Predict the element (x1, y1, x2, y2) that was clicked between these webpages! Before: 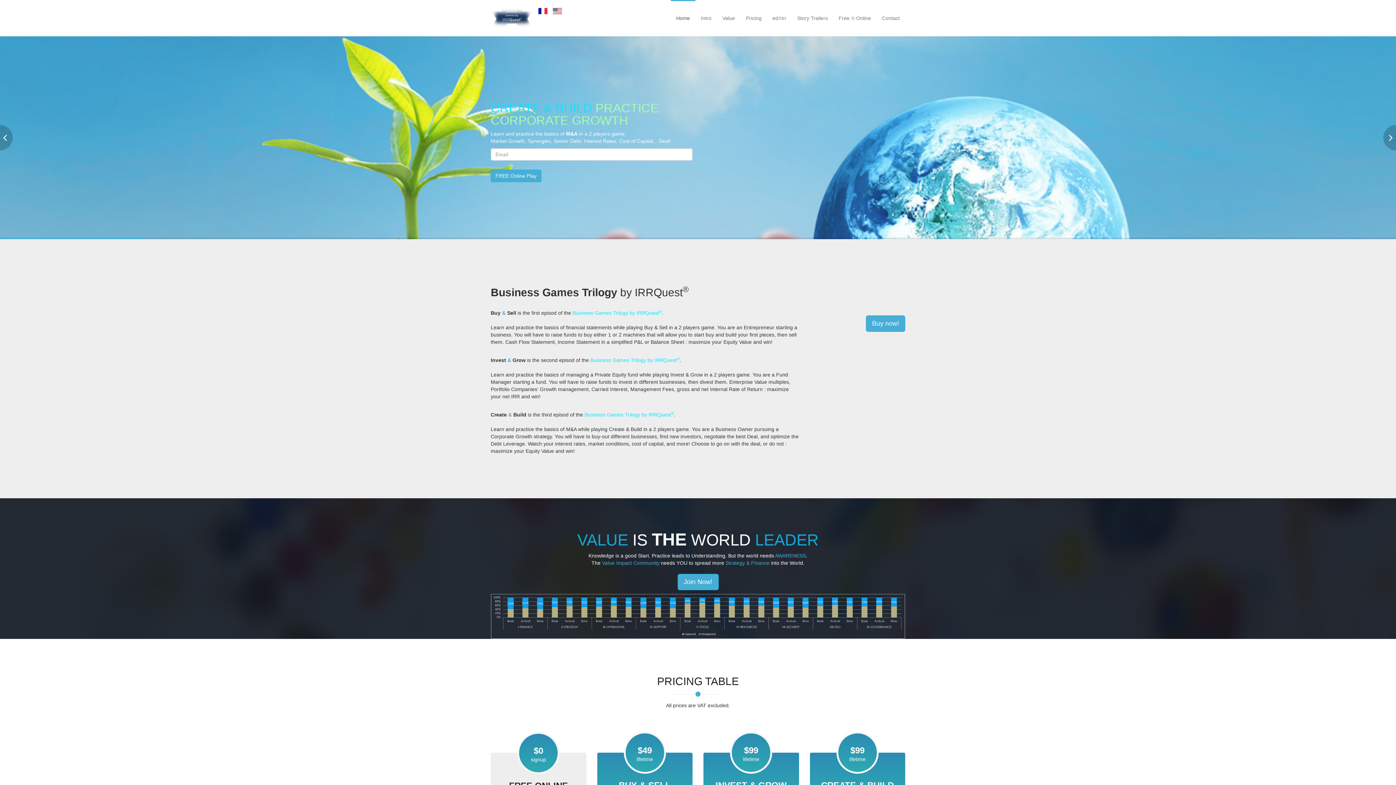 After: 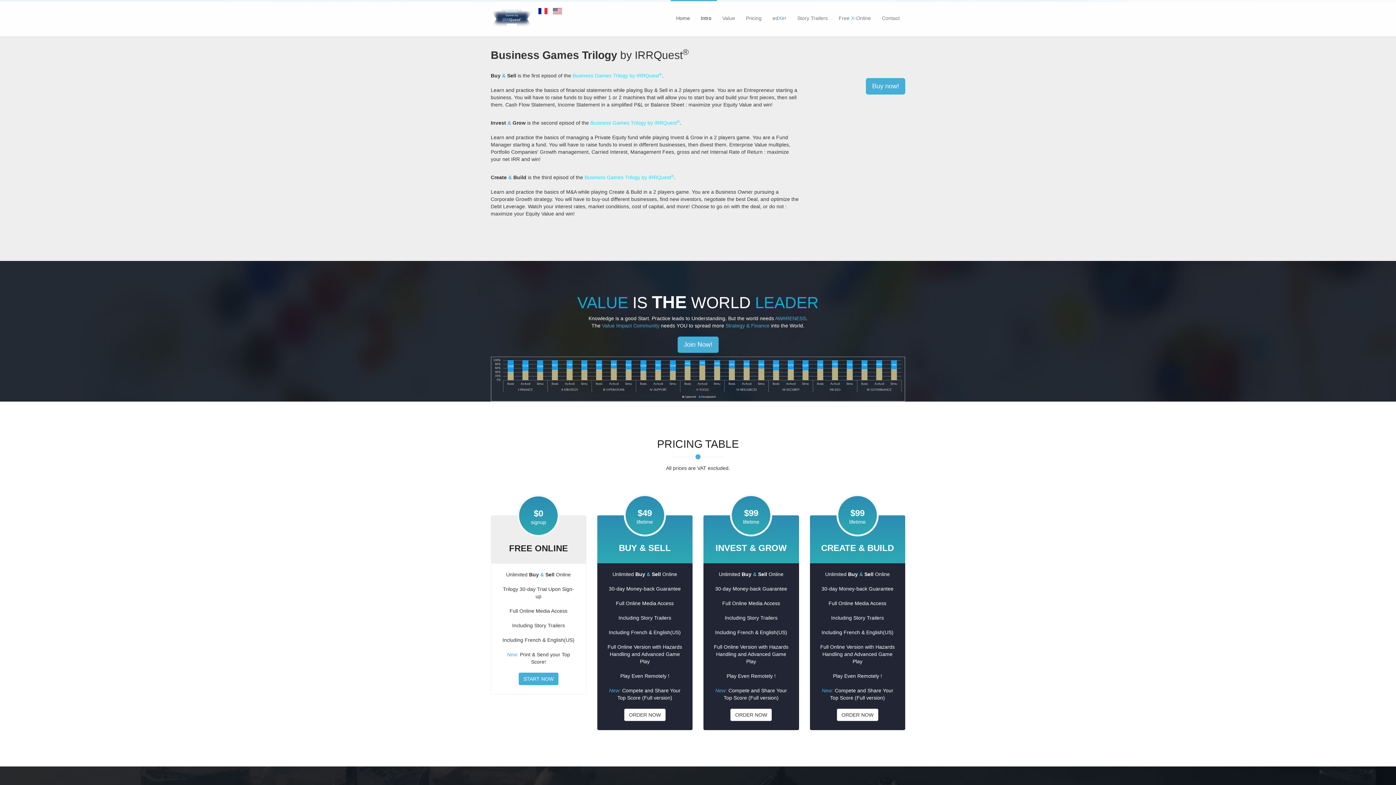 Action: label: Intro bbox: (695, 0, 717, 36)